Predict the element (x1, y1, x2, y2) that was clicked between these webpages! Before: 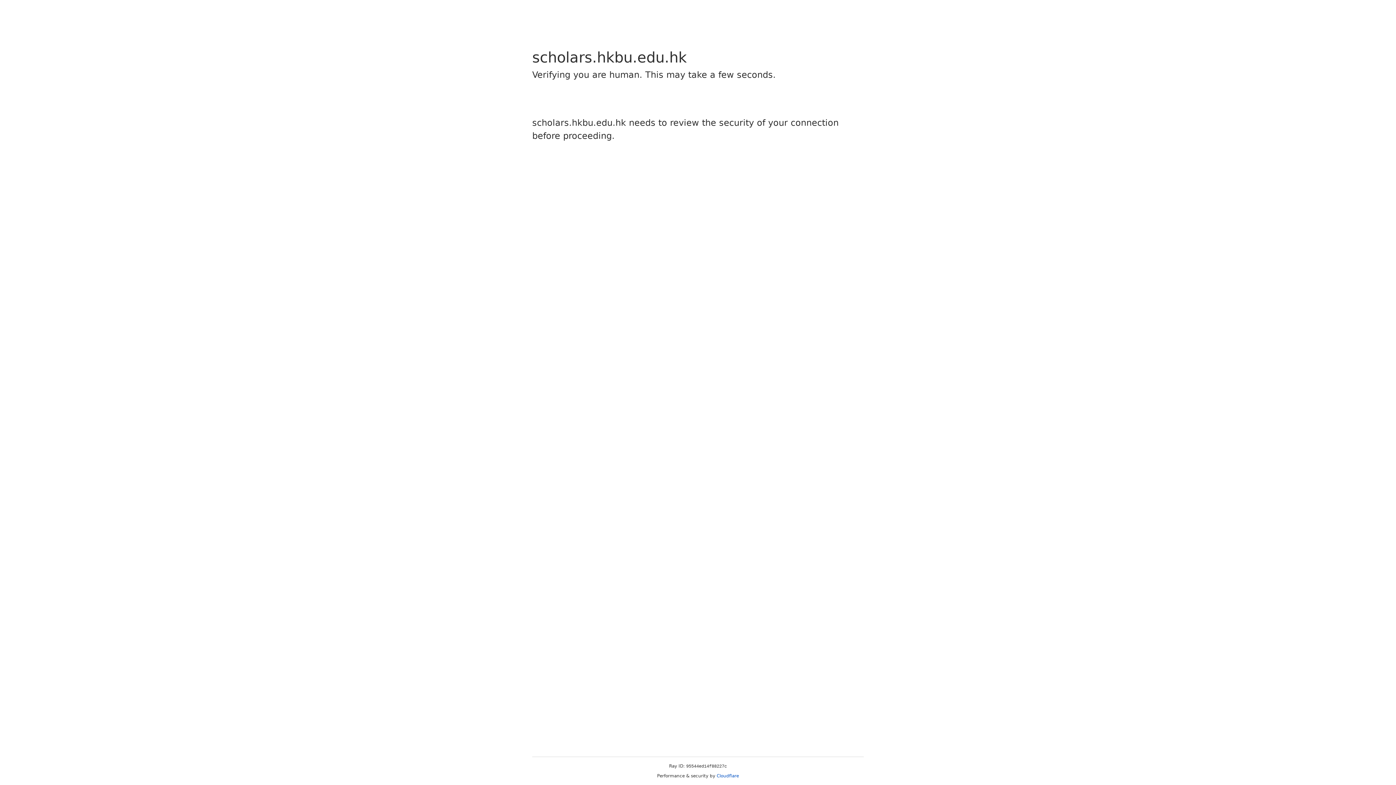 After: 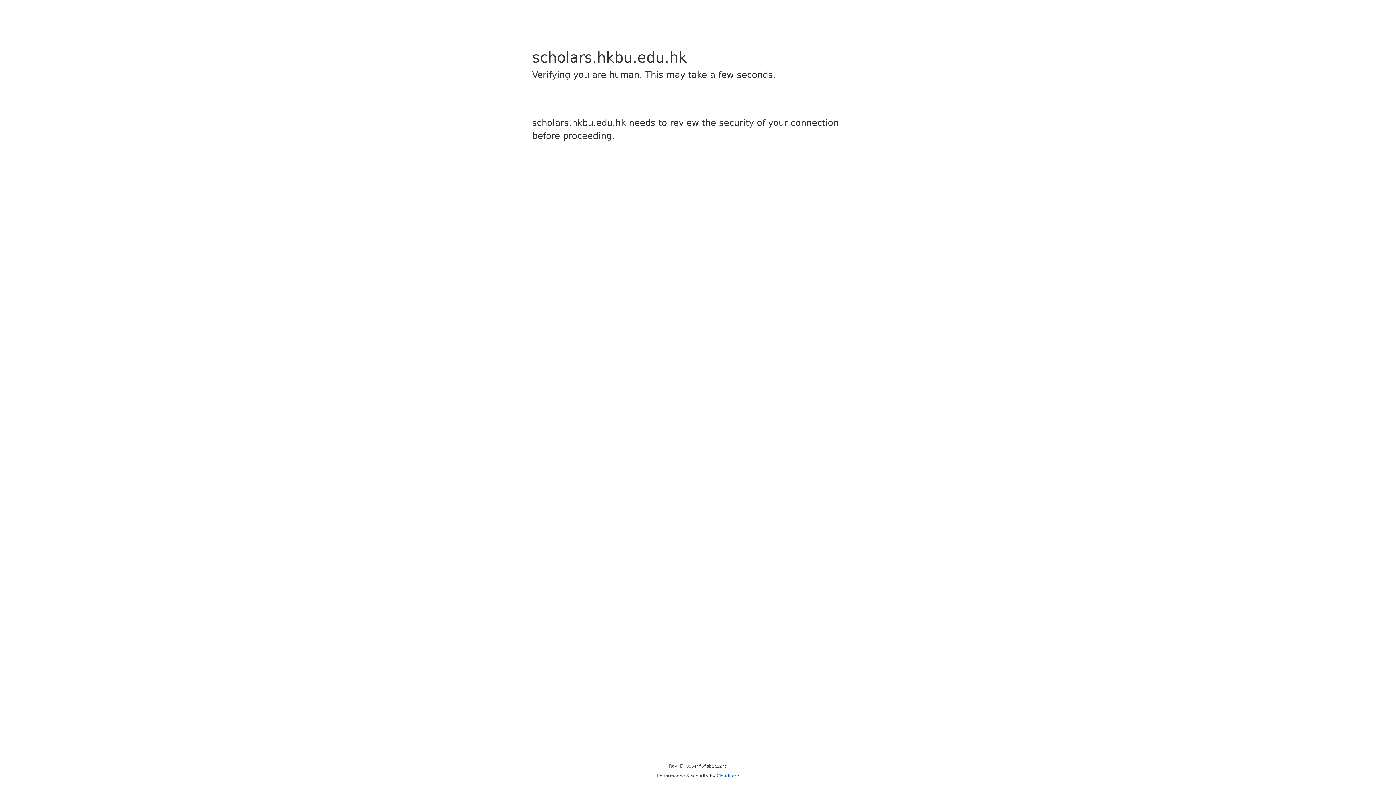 Action: label: Cloudflare bbox: (716, 773, 739, 778)